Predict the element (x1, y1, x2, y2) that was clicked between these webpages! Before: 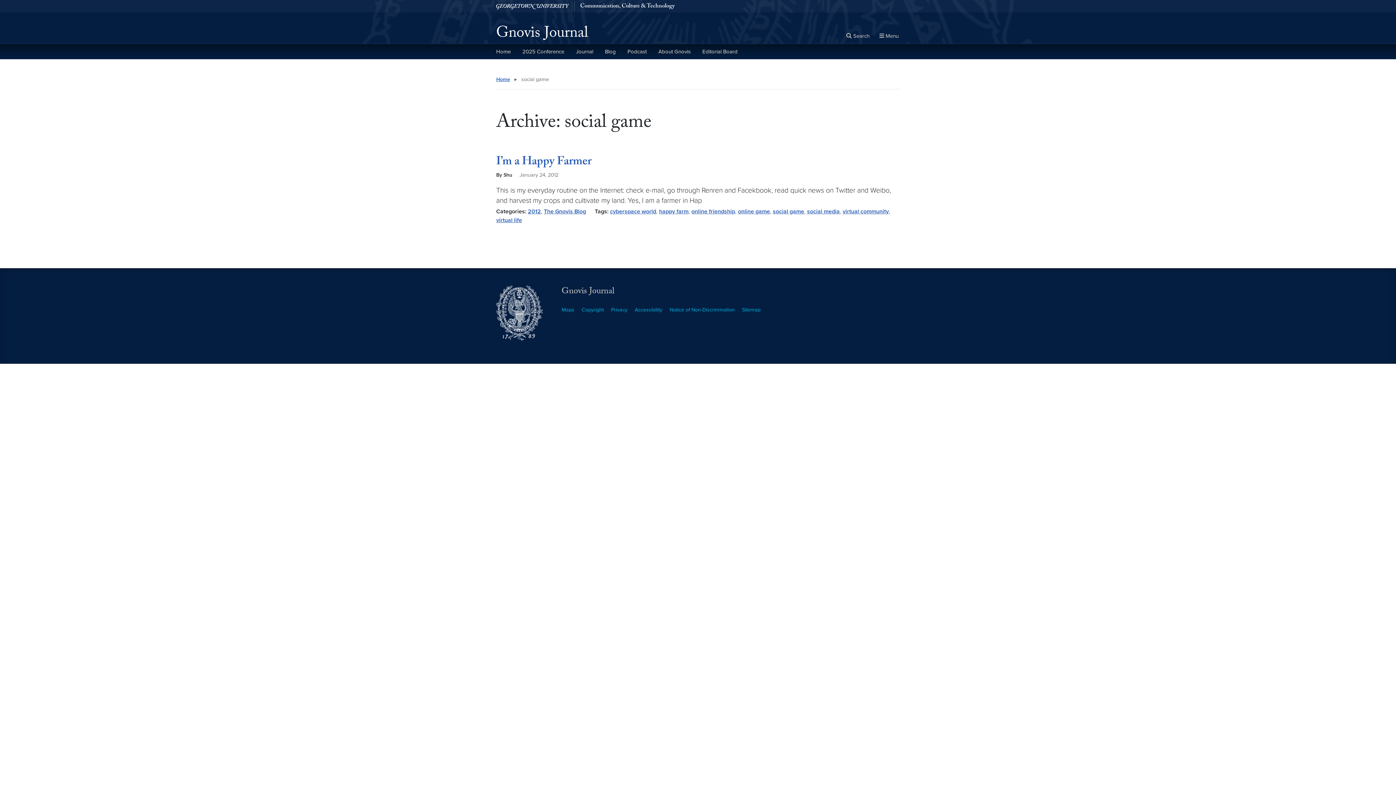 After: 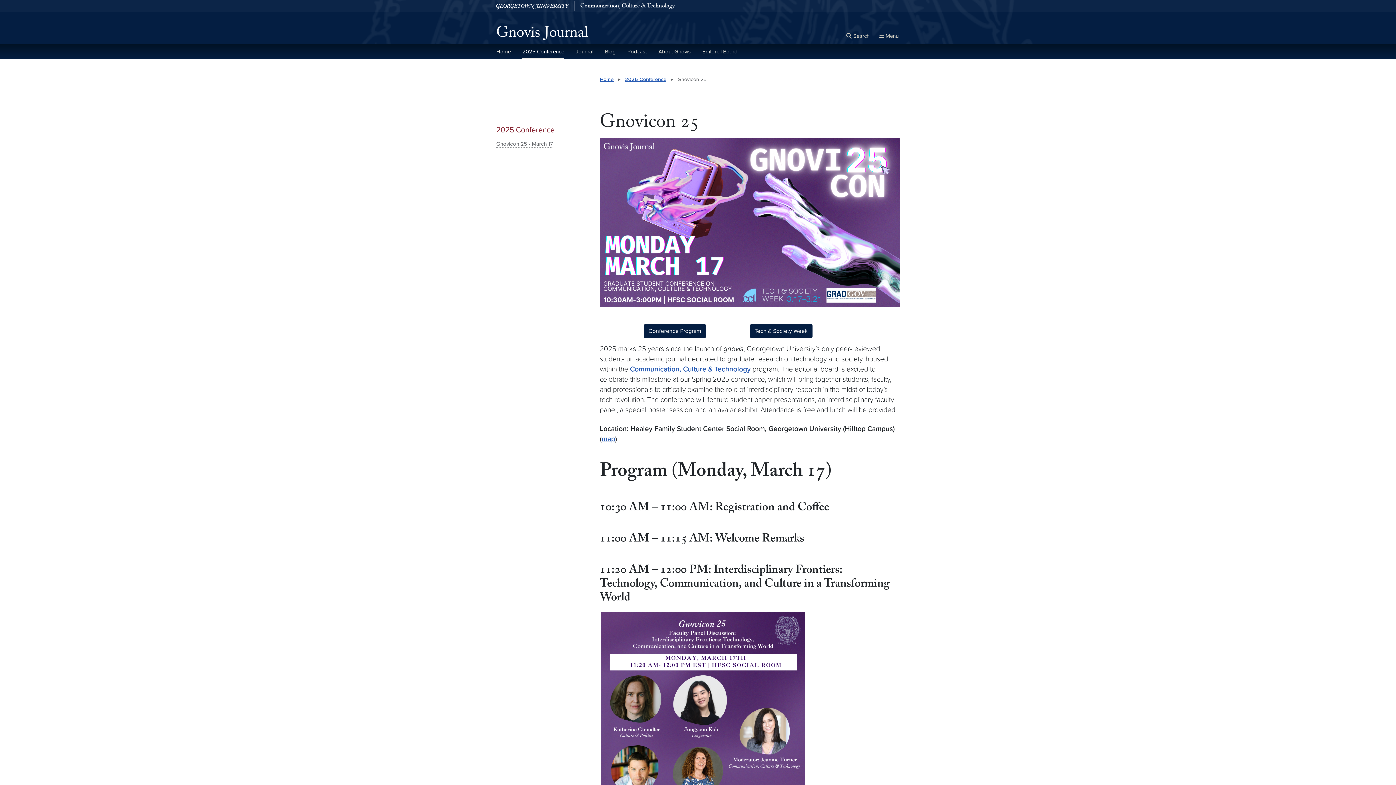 Action: bbox: (522, 44, 564, 59) label: 2025 Conference